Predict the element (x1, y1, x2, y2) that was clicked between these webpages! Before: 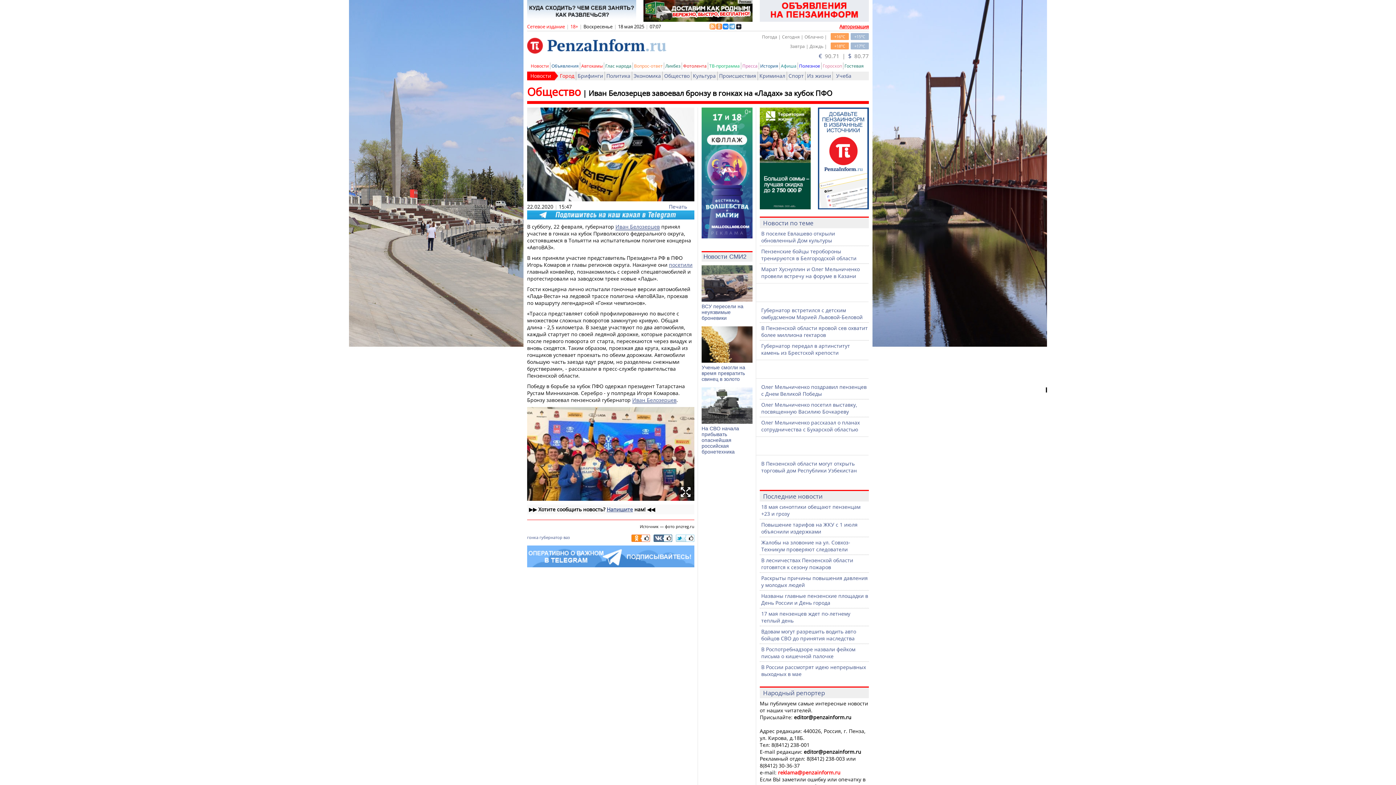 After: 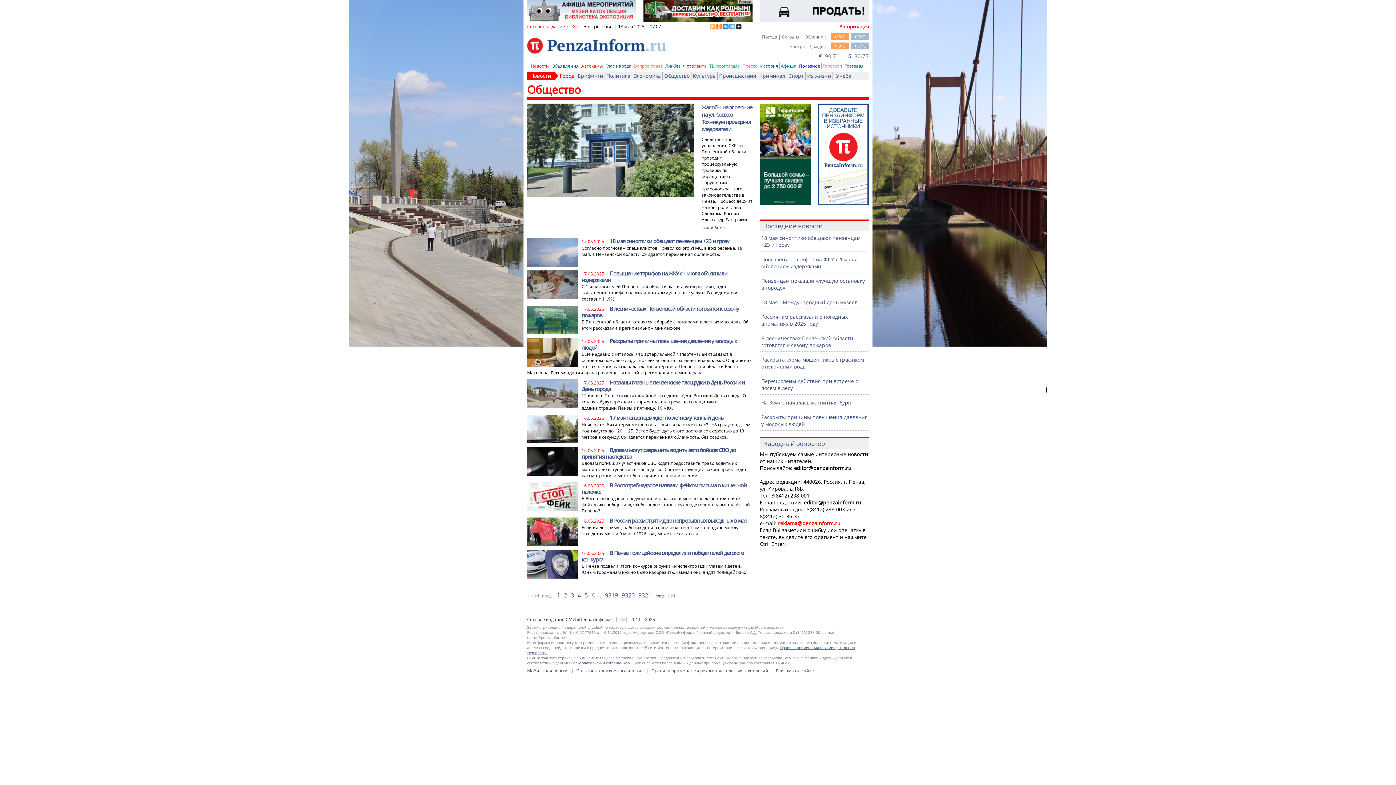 Action: label: Общество bbox: (664, 72, 689, 79)